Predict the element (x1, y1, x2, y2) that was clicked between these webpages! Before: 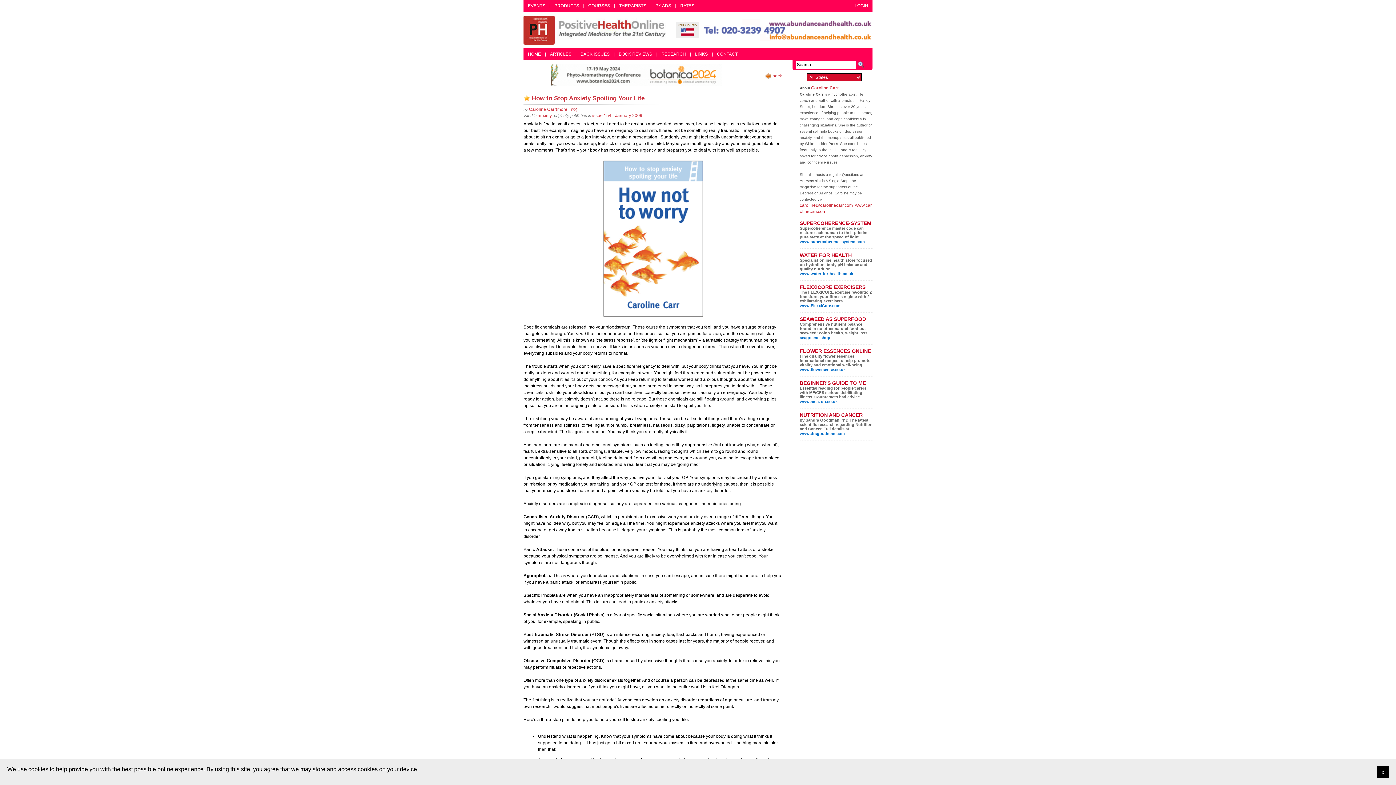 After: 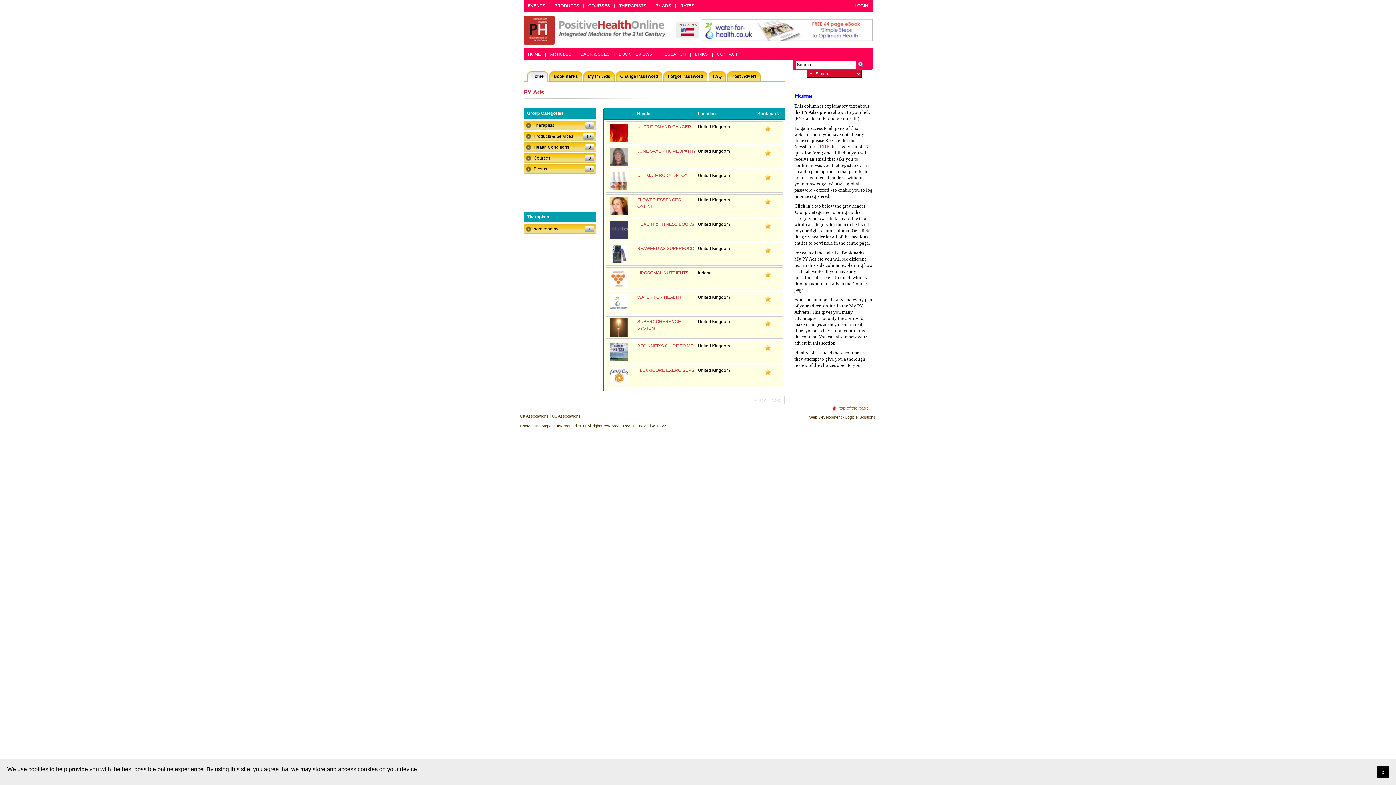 Action: label: PY ADS bbox: (652, 0, 674, 12)